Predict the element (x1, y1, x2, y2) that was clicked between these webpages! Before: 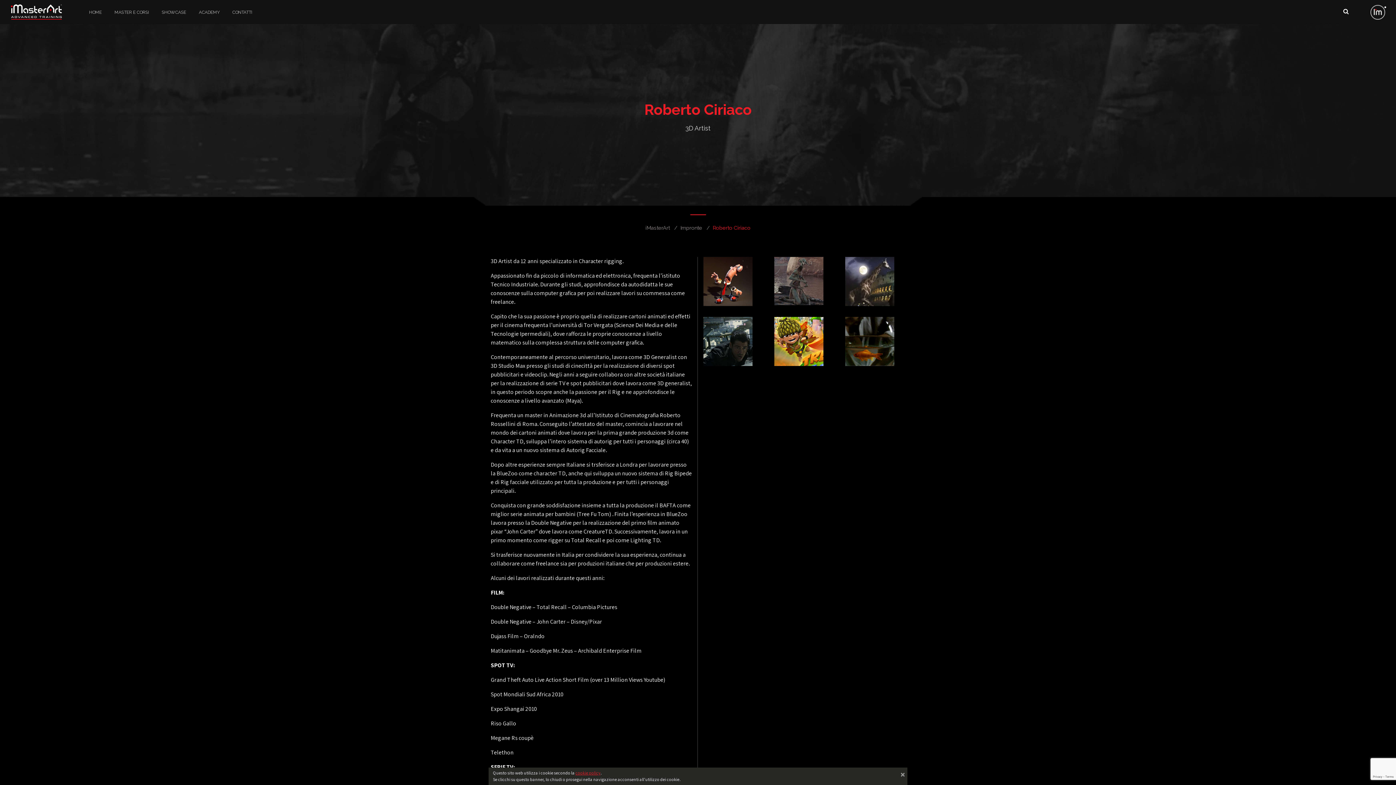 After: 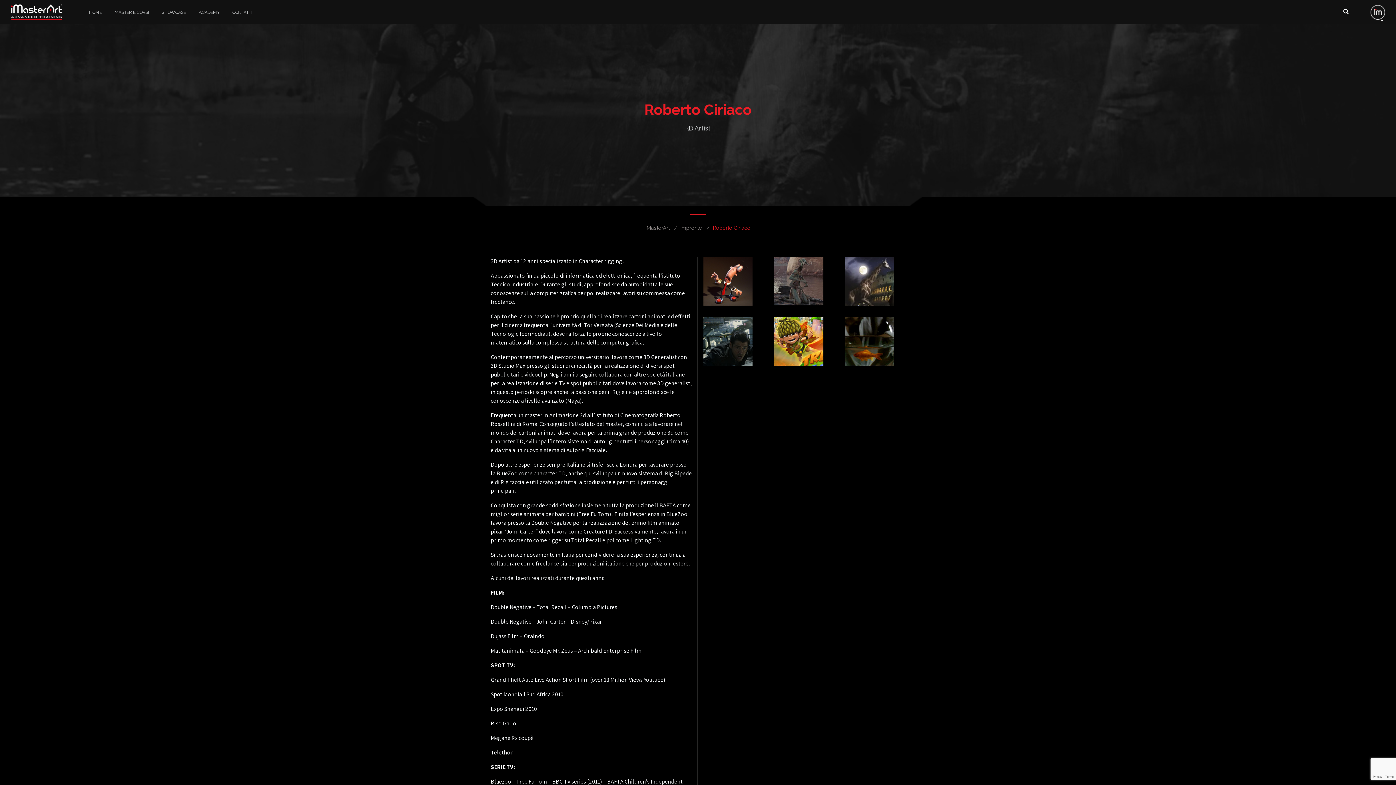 Action: bbox: (900, 770, 905, 778) label: ×